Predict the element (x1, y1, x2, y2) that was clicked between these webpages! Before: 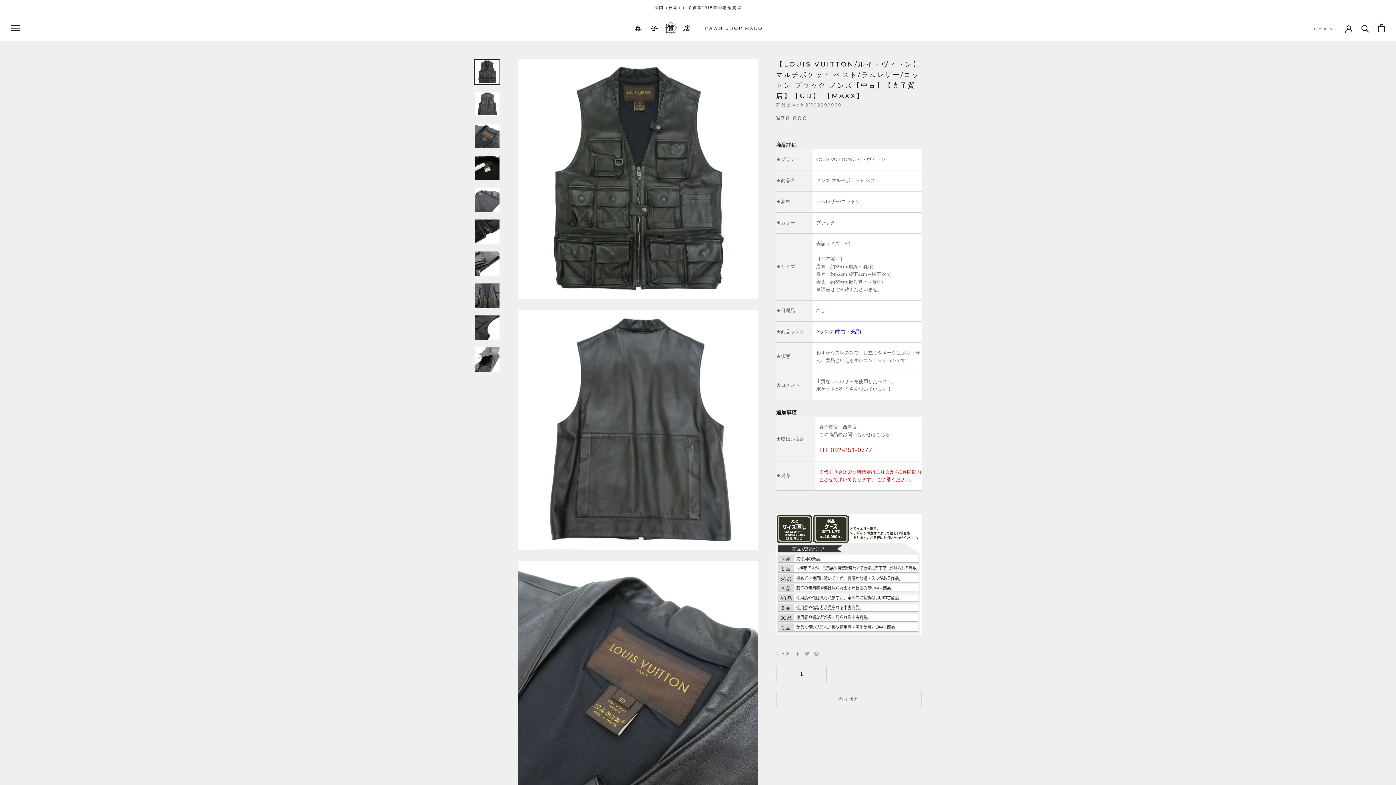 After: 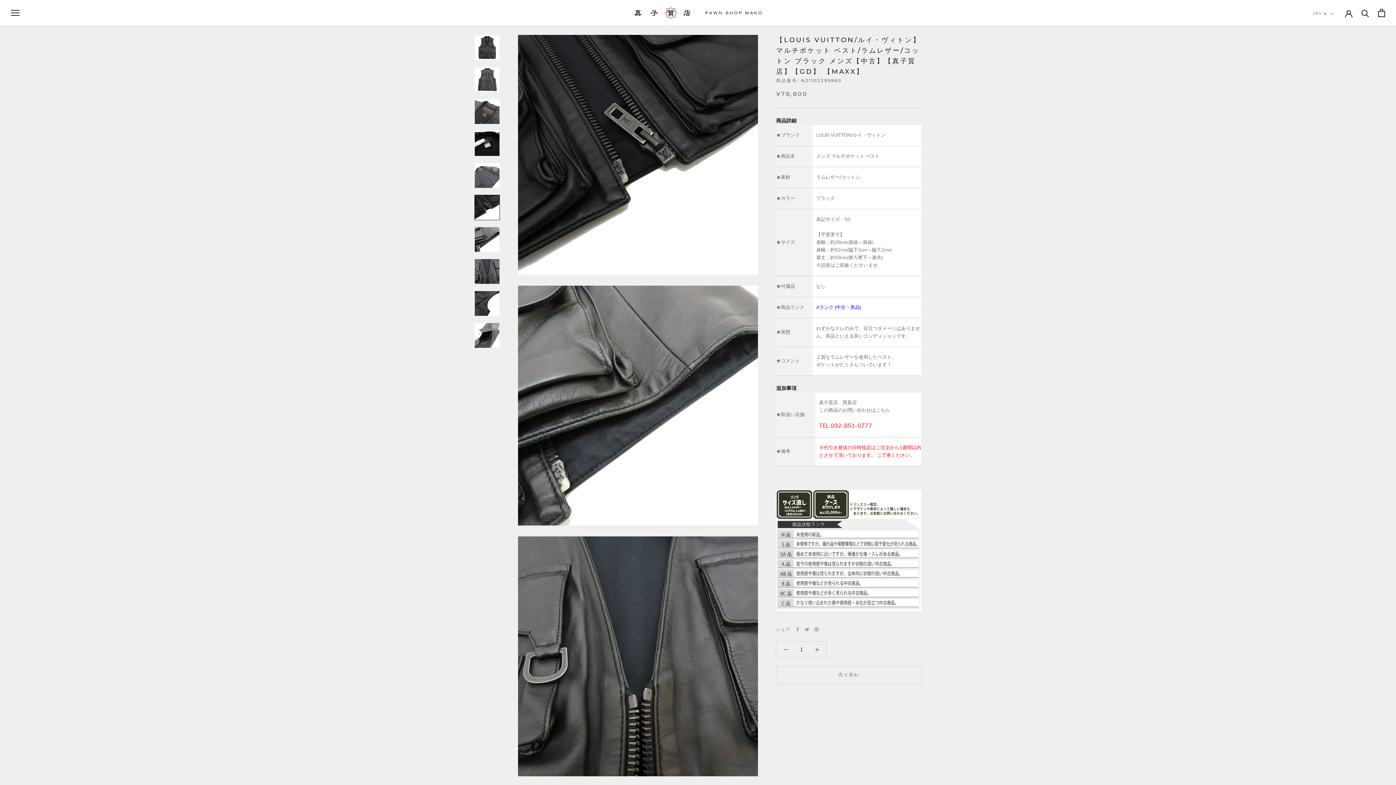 Action: bbox: (474, 219, 500, 244)